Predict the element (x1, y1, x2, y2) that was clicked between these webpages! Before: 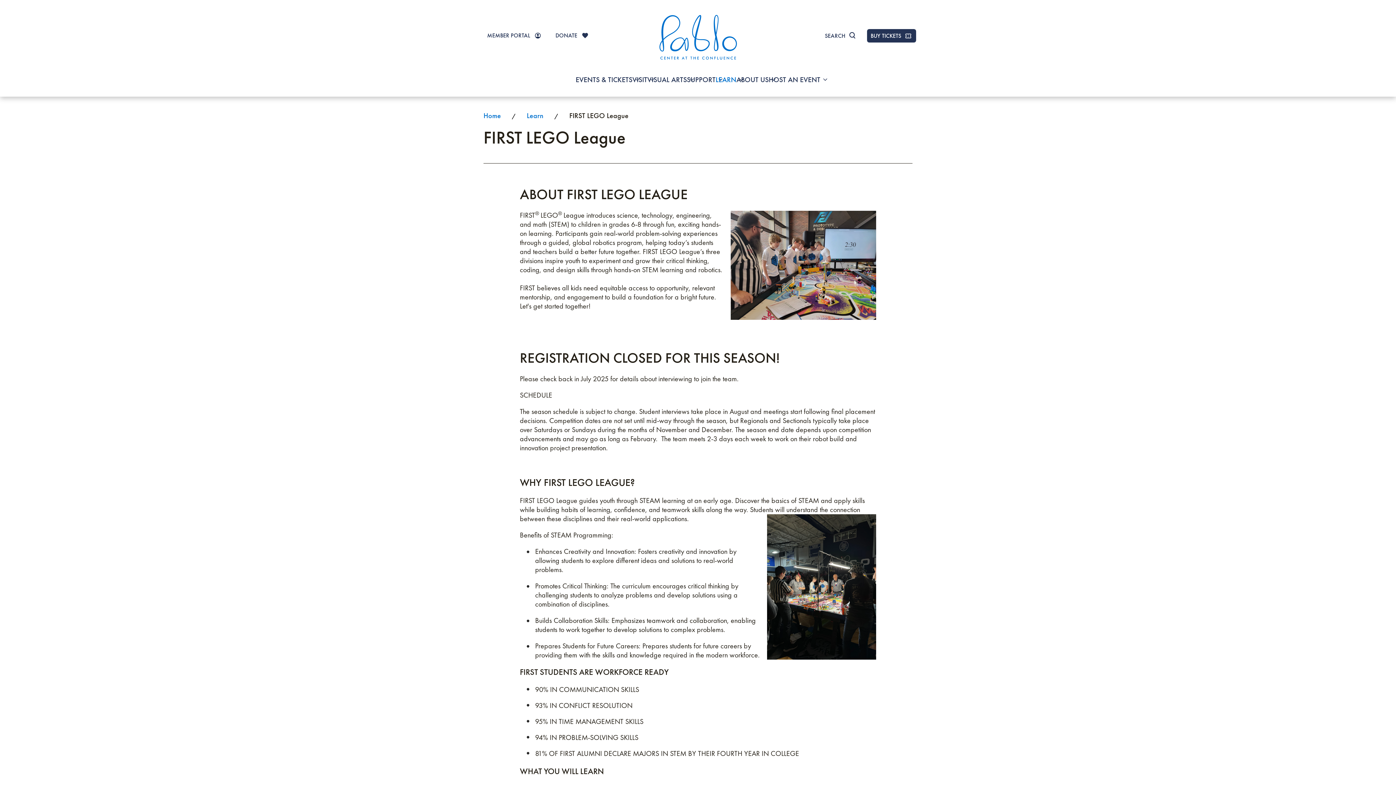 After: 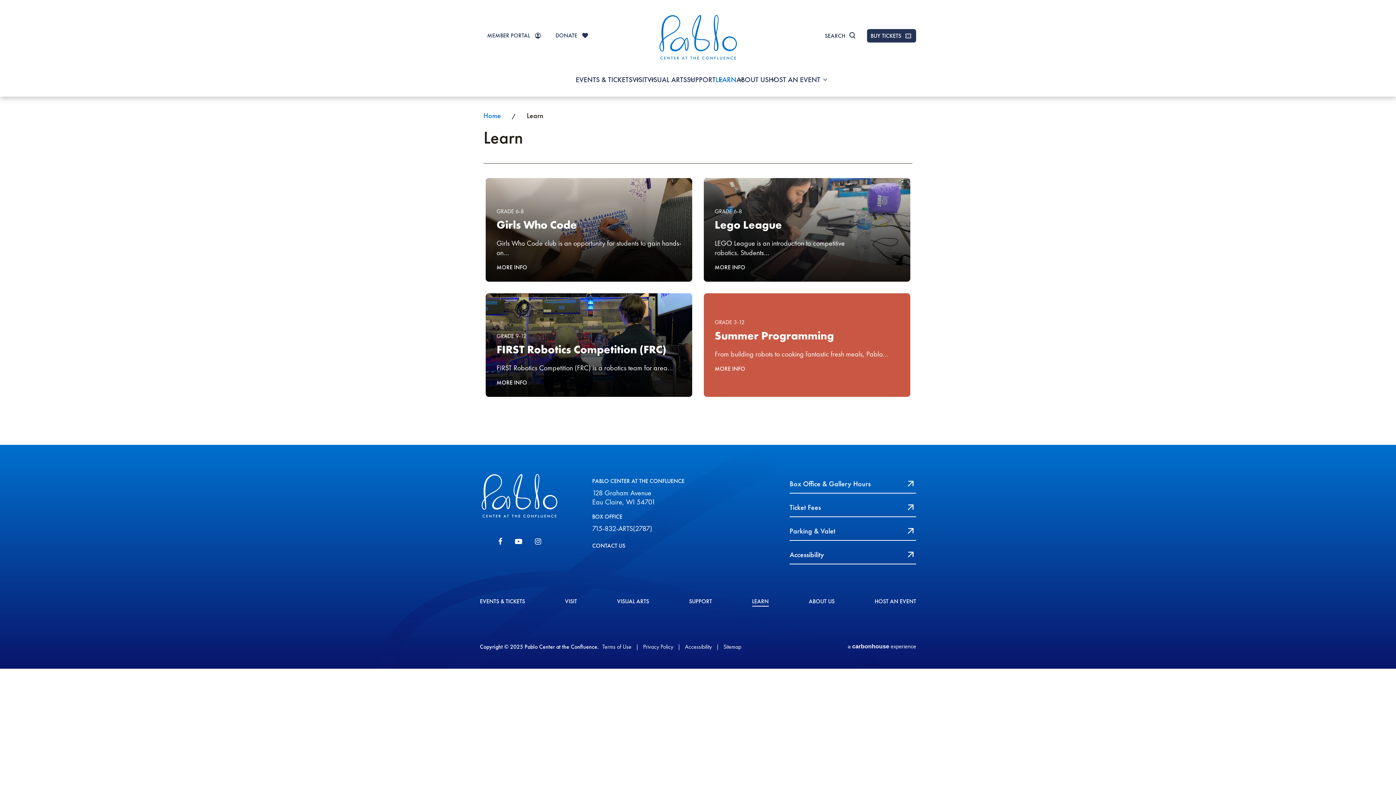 Action: label: Learn bbox: (526, 110, 543, 120)